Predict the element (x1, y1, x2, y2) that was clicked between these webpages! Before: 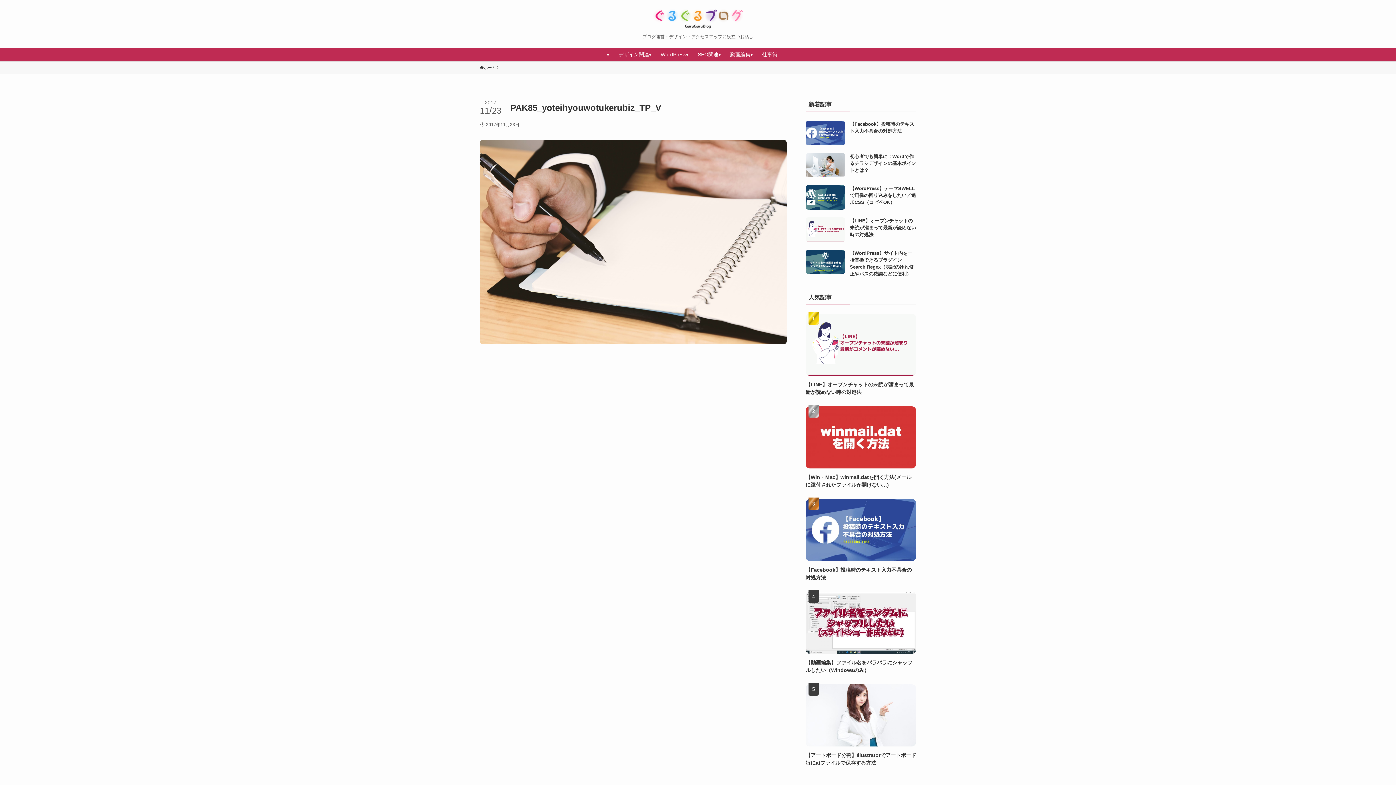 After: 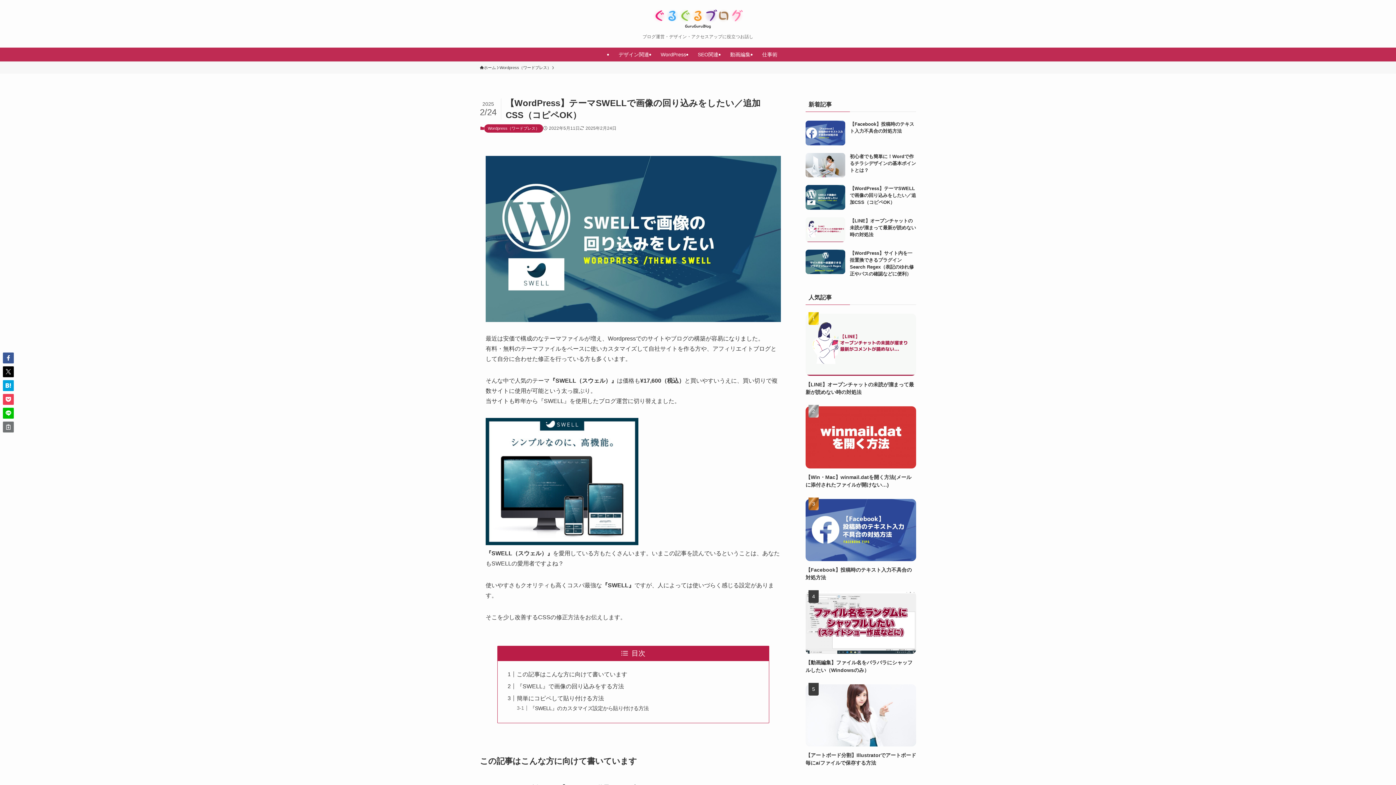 Action: label: 【WordPress】テーマSWELLで画像の回り込みをしたい／追加CSS（コピペOK） bbox: (805, 185, 916, 209)